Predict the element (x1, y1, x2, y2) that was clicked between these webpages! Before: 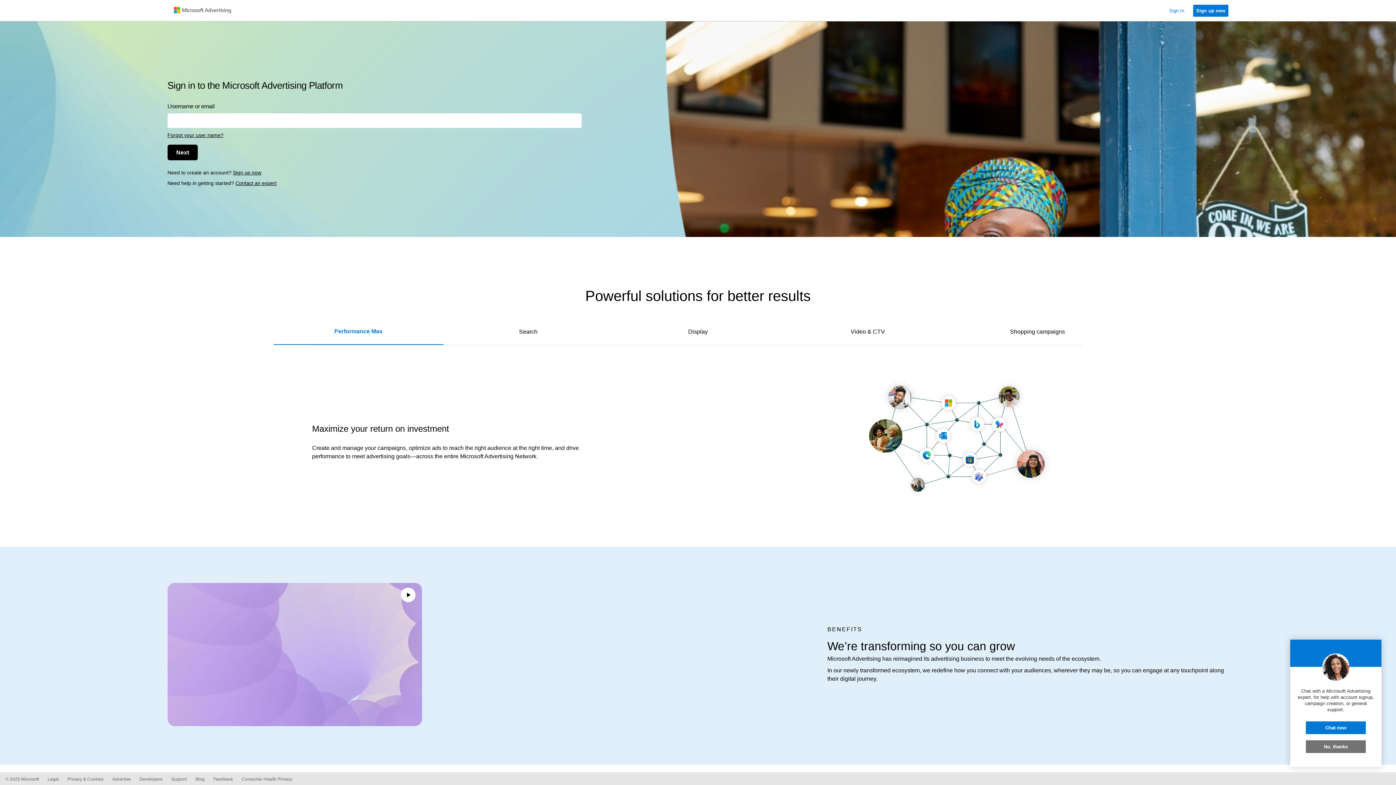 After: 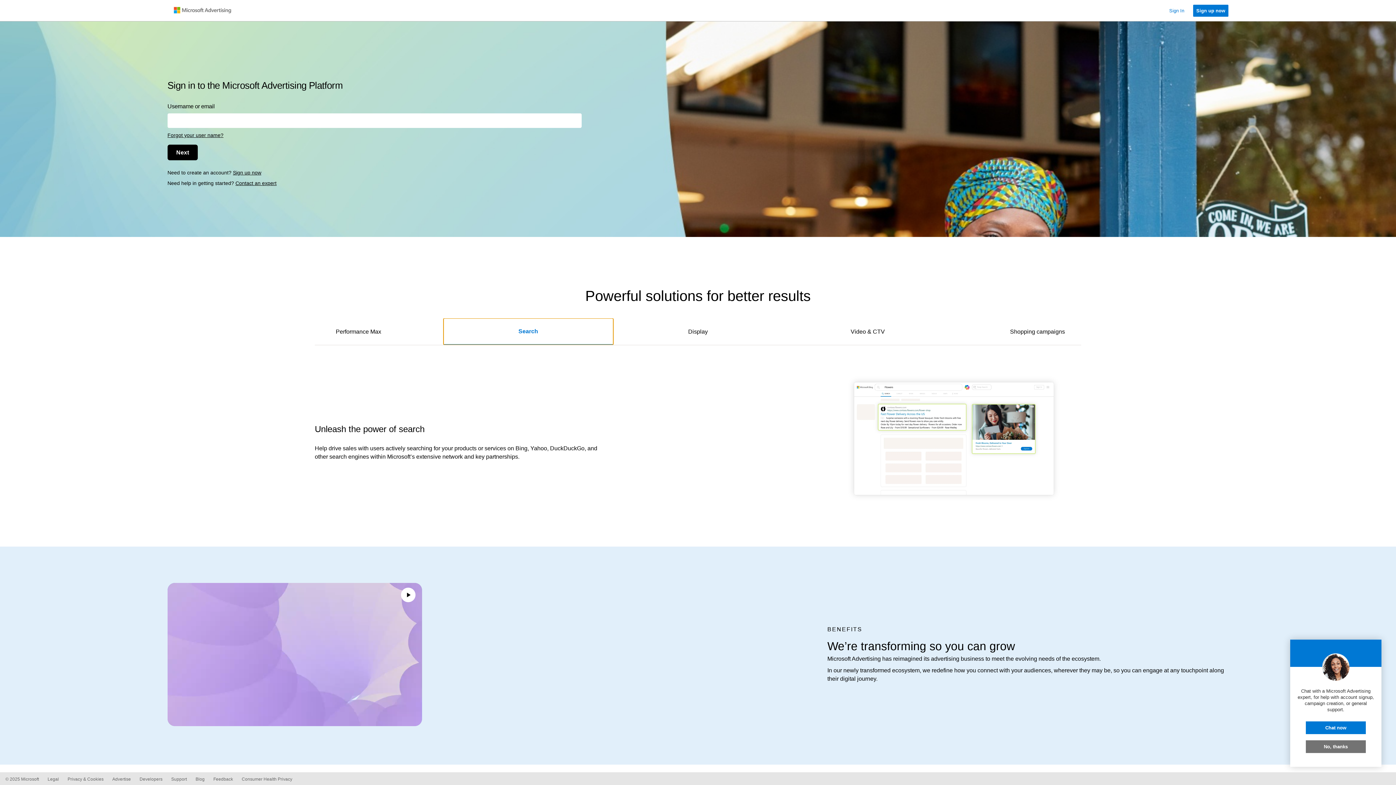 Action: label: Search bbox: (443, 318, 613, 345)